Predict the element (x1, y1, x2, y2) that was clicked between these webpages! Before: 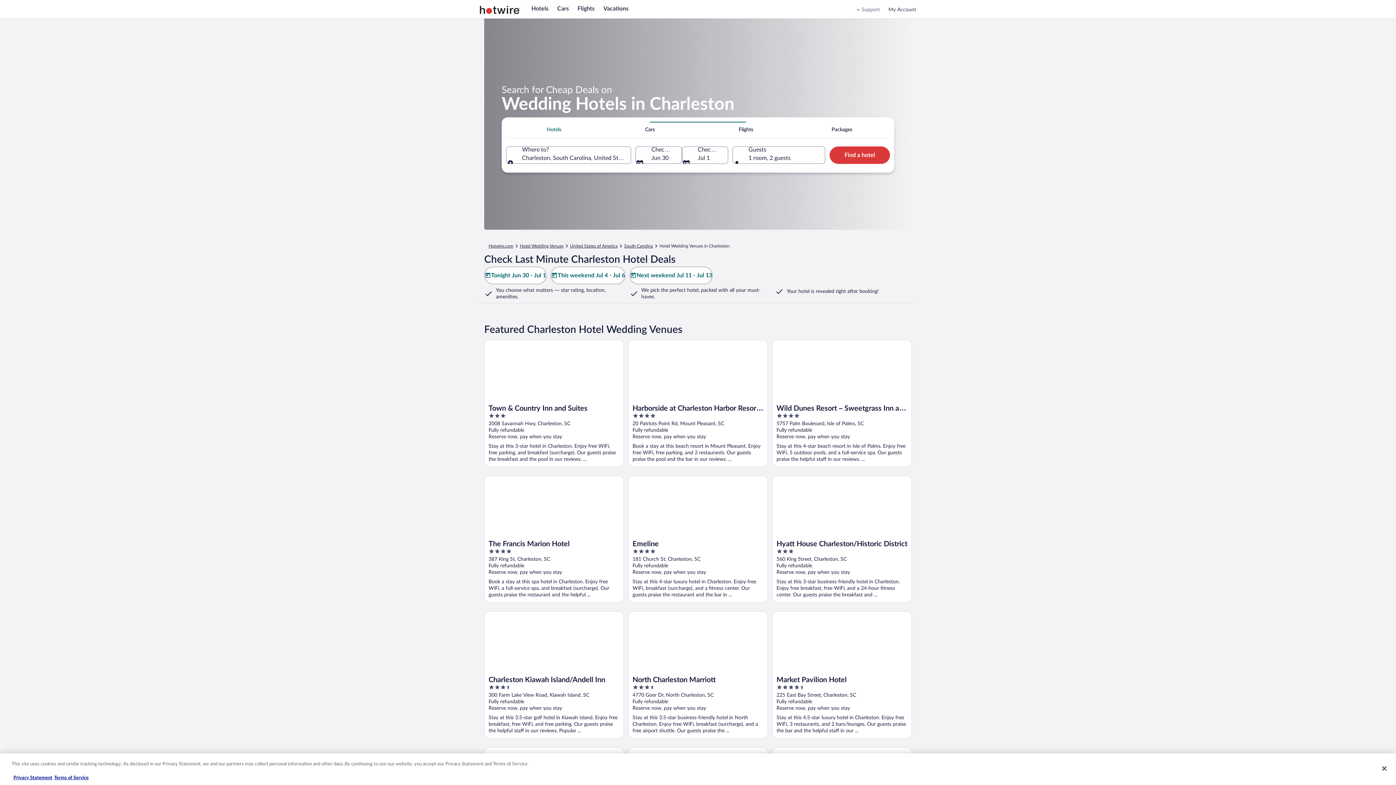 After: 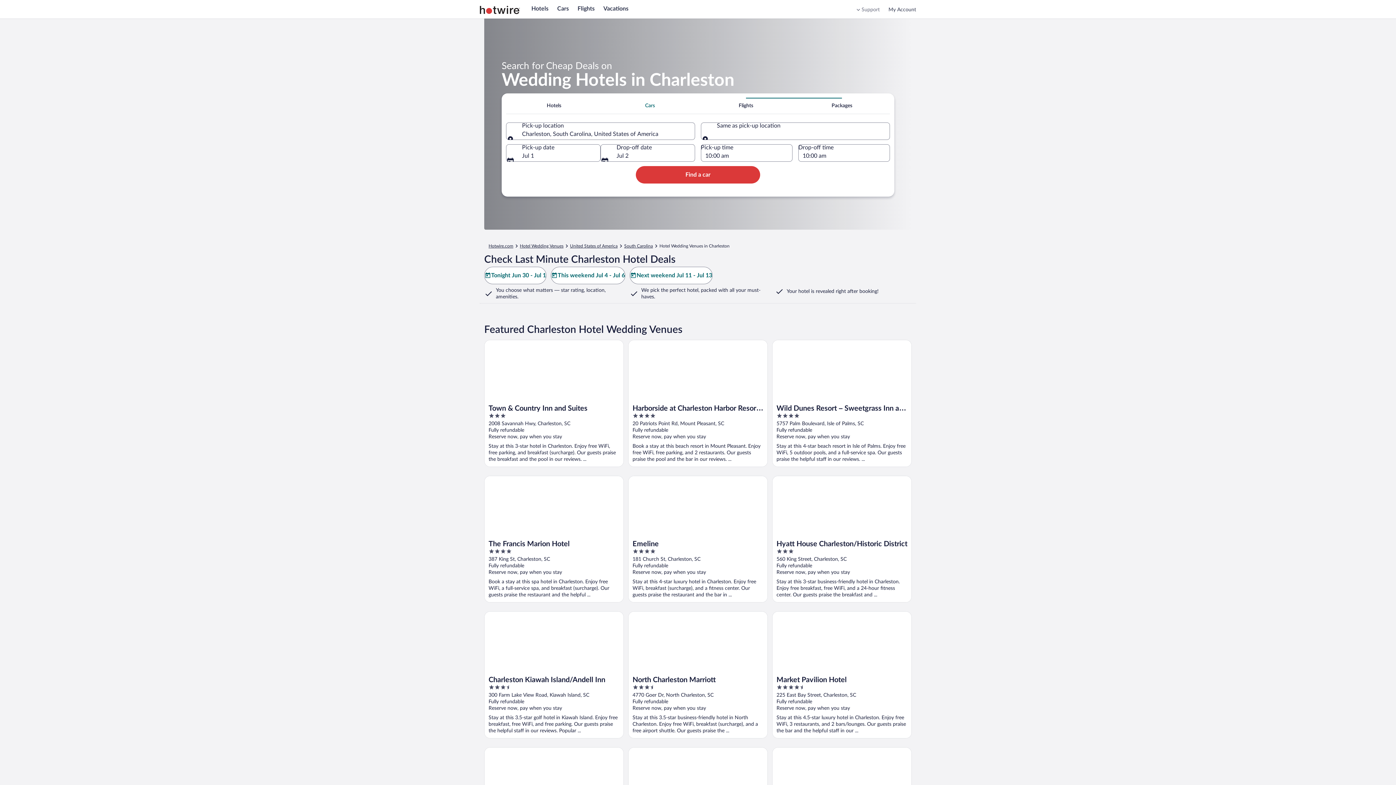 Action: label: Cars bbox: (602, 121, 698, 137)